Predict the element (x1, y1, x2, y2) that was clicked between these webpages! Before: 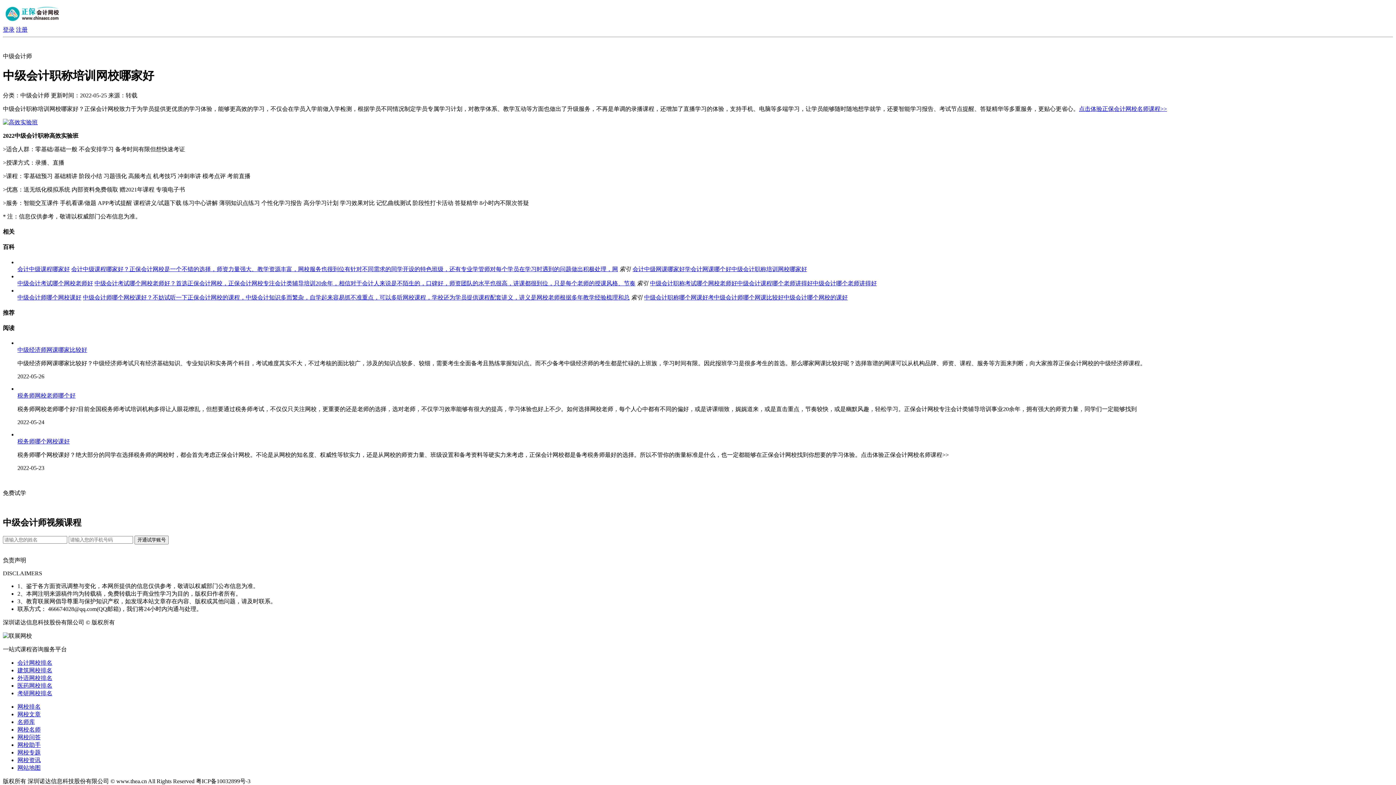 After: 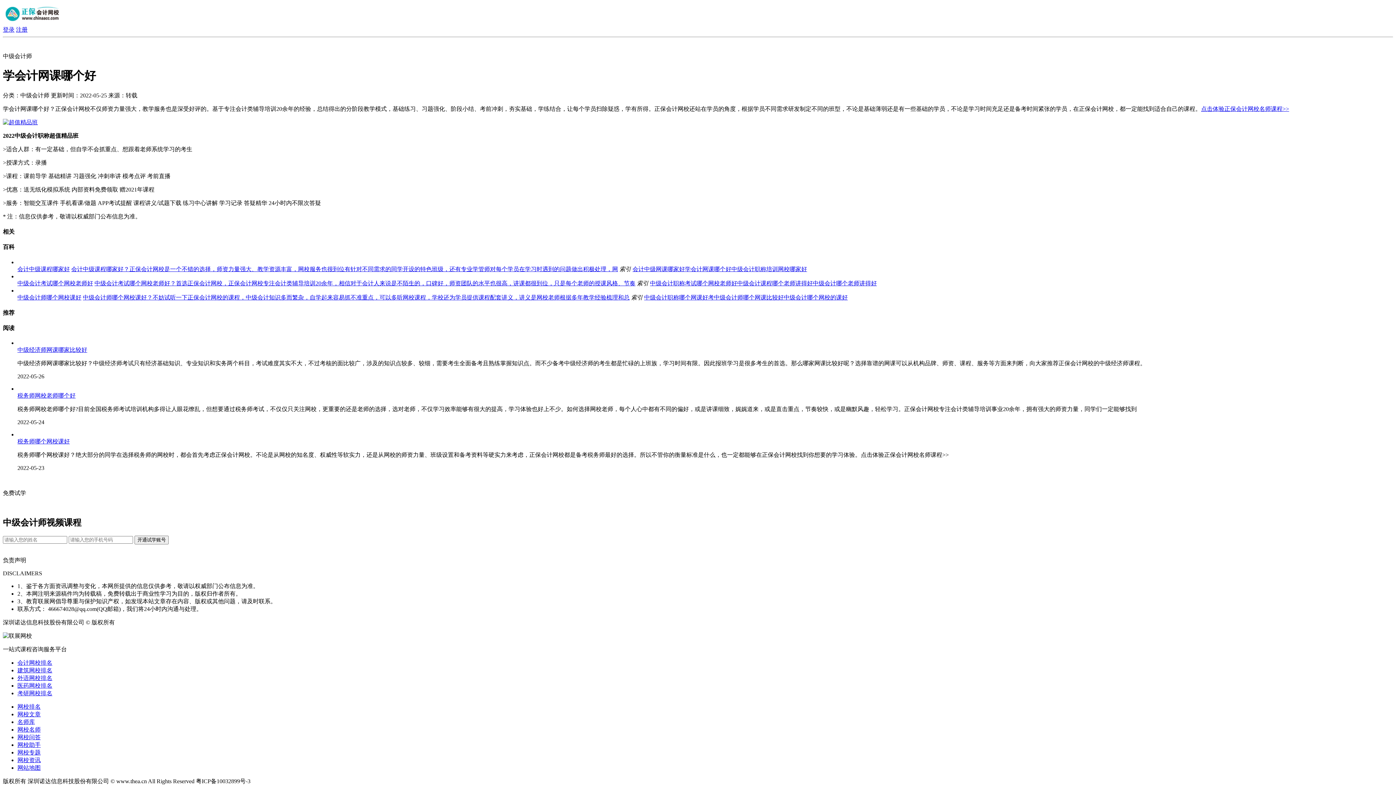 Action: bbox: (685, 266, 731, 272) label: 学会计网课哪个好